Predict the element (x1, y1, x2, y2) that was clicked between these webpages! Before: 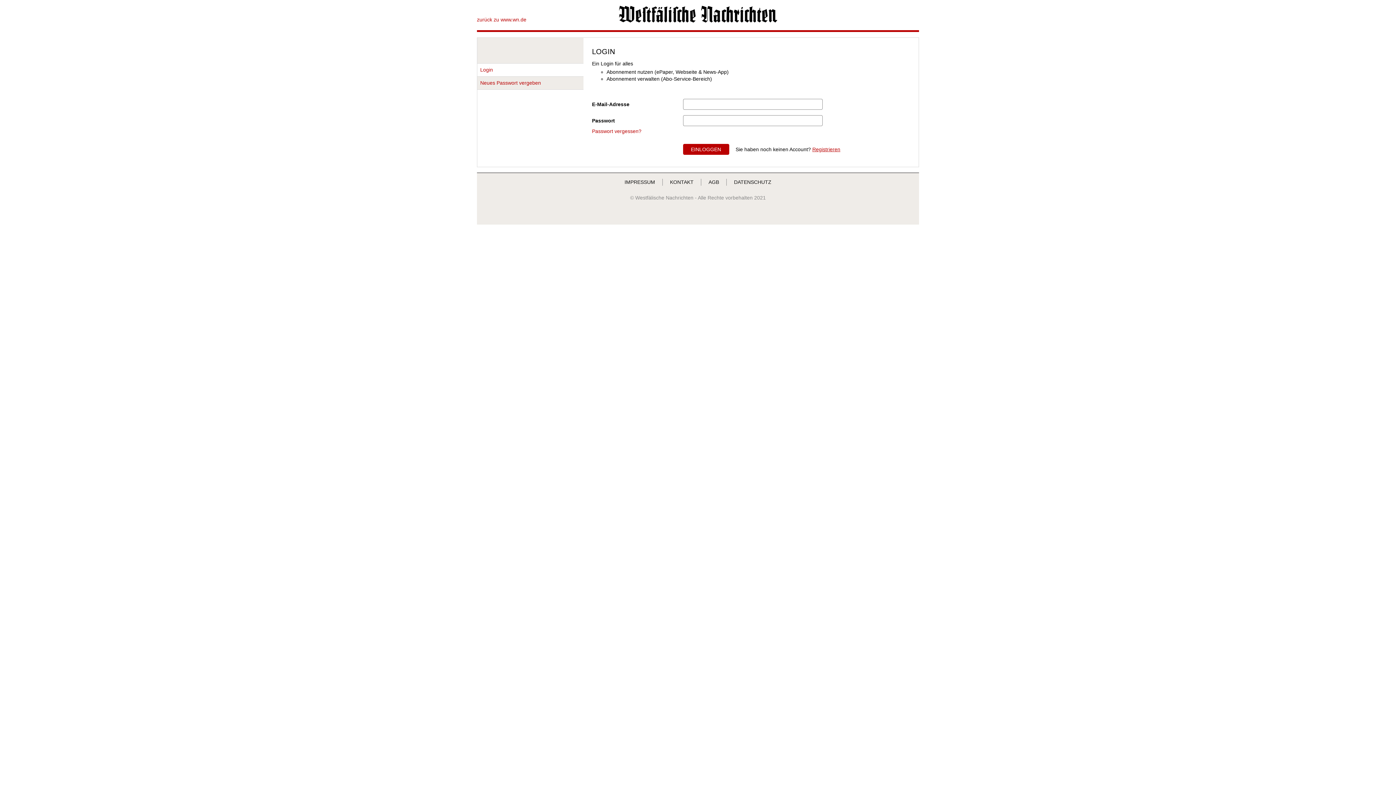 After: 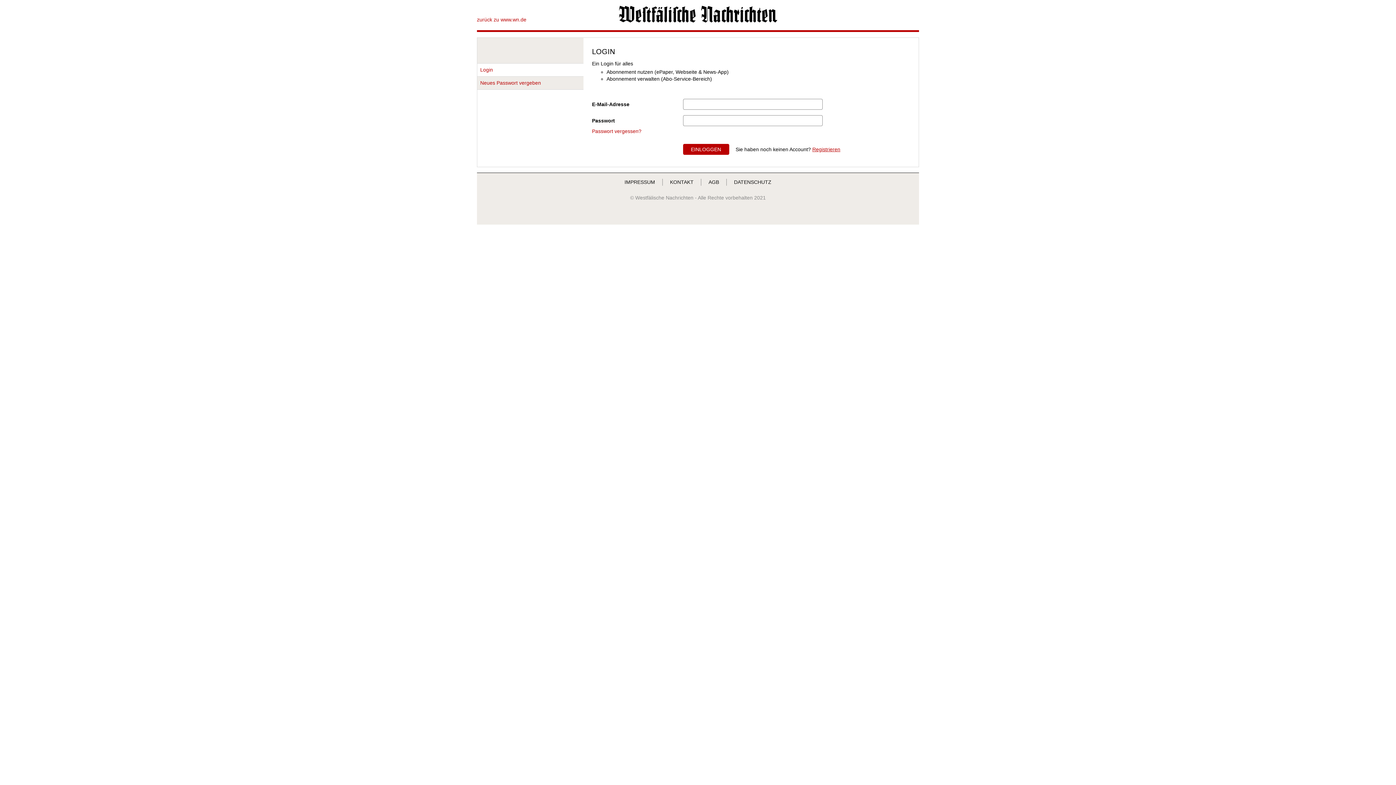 Action: label: Registrieren bbox: (812, 146, 840, 152)